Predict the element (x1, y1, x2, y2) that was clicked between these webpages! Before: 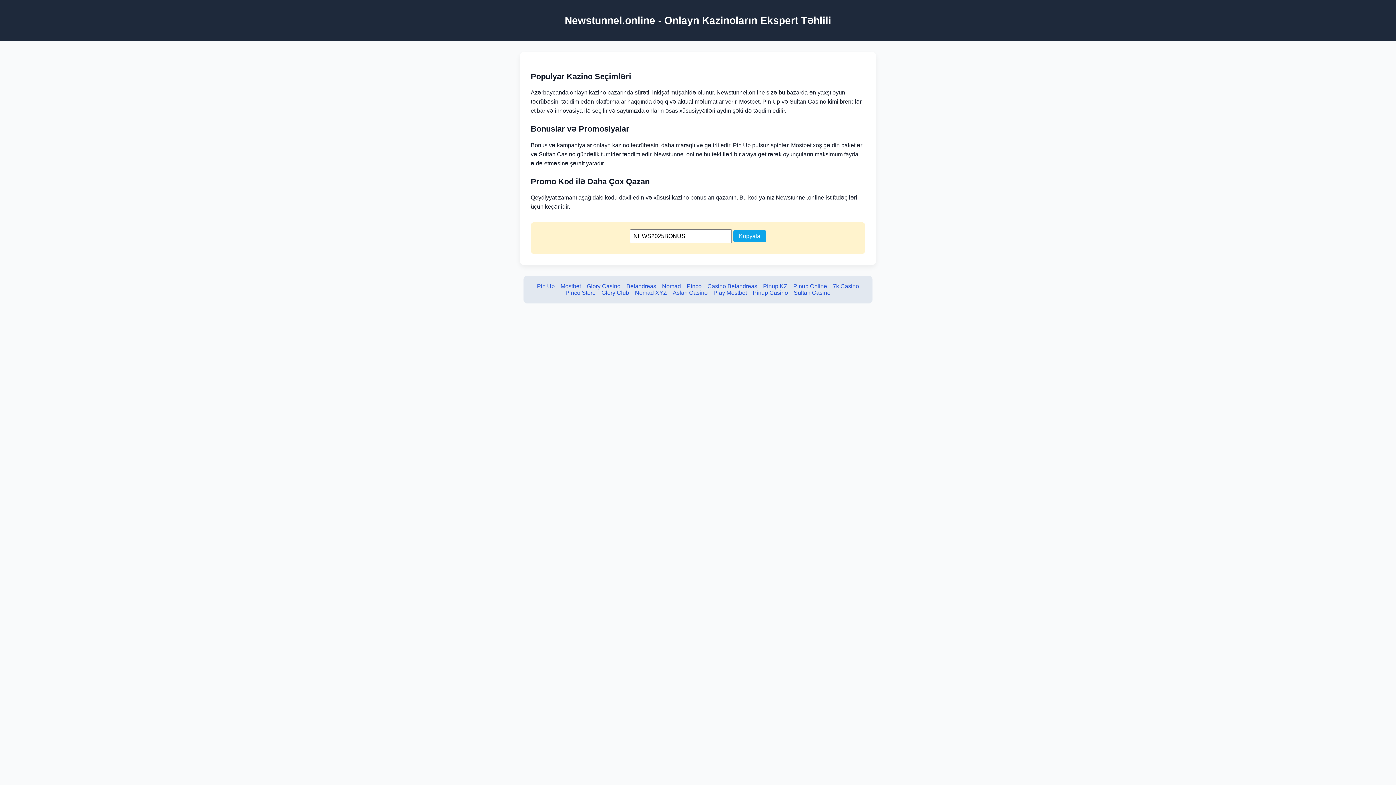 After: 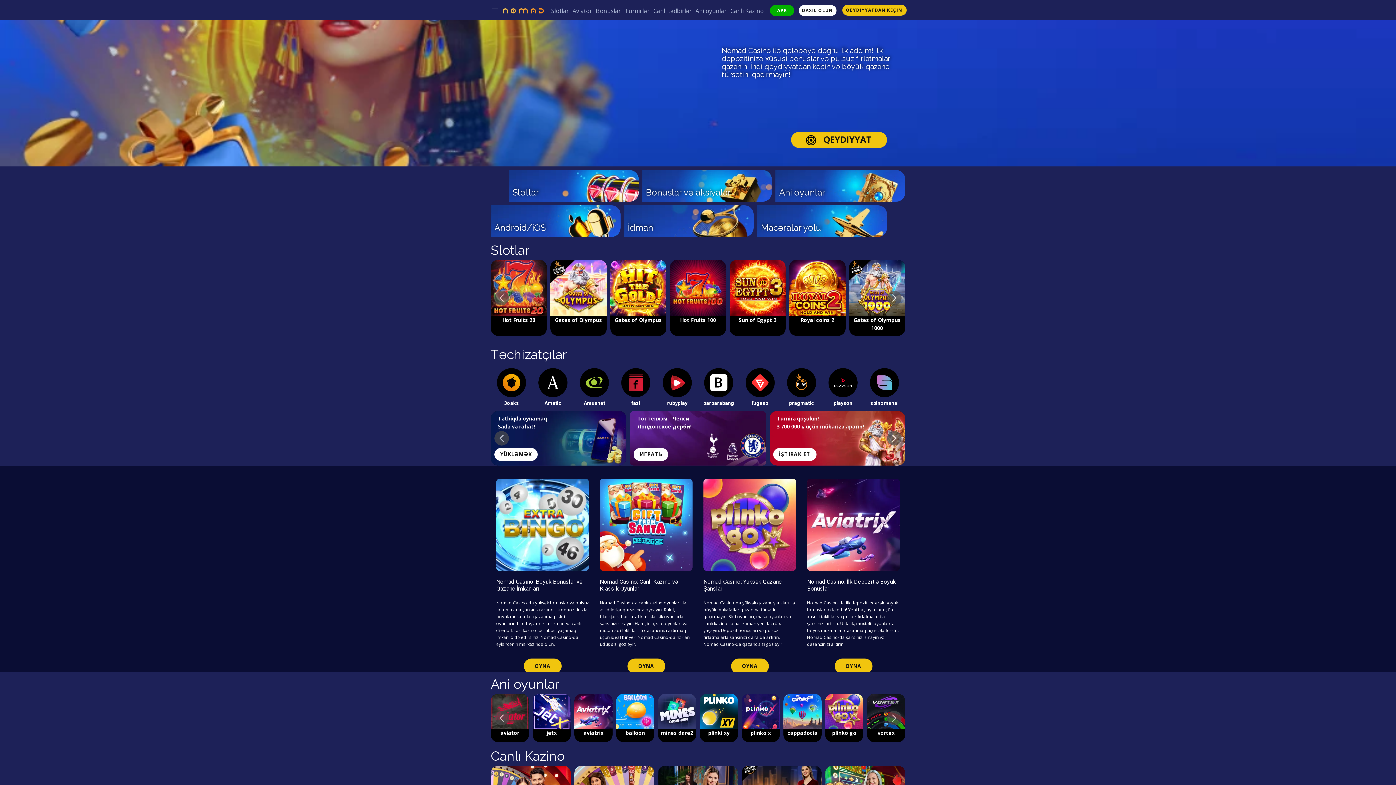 Action: bbox: (662, 283, 681, 289) label: Nomad